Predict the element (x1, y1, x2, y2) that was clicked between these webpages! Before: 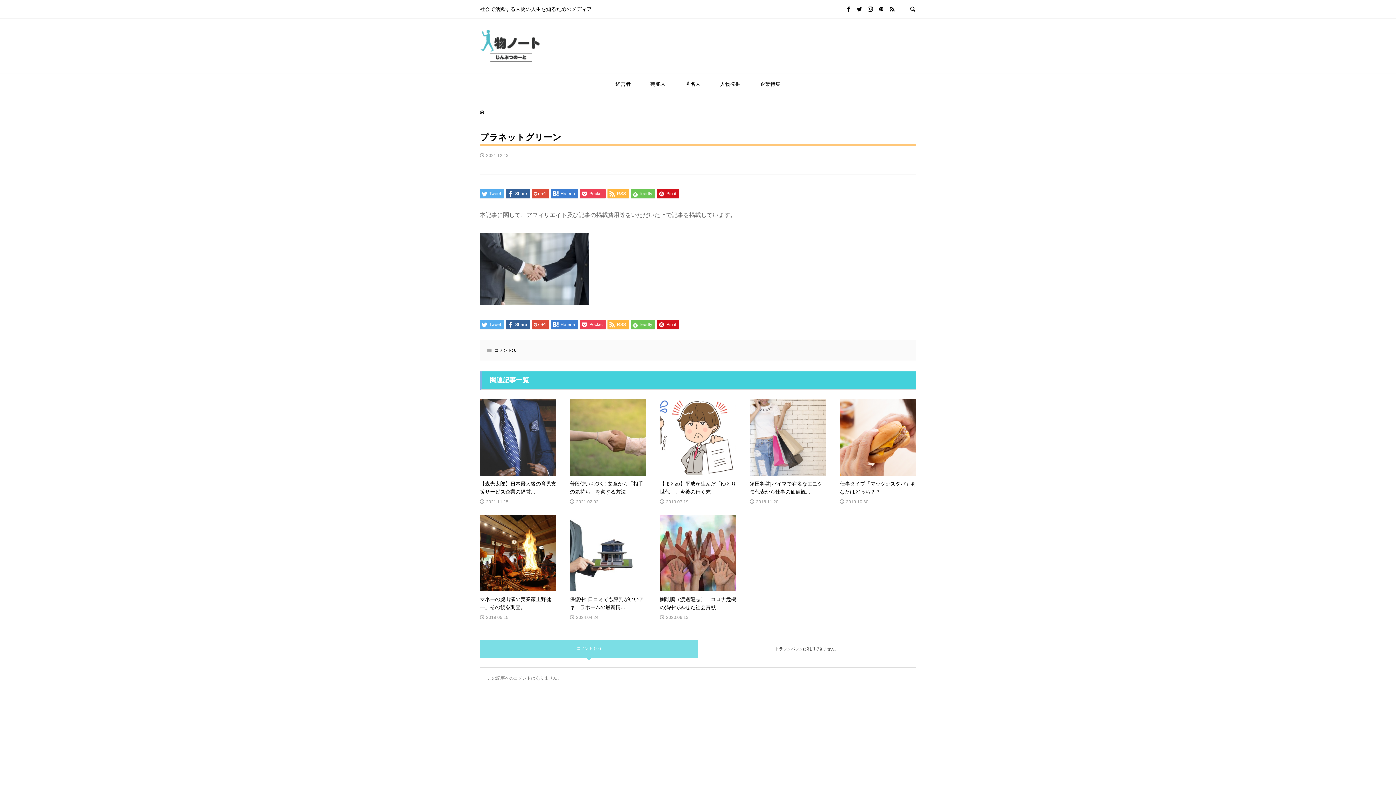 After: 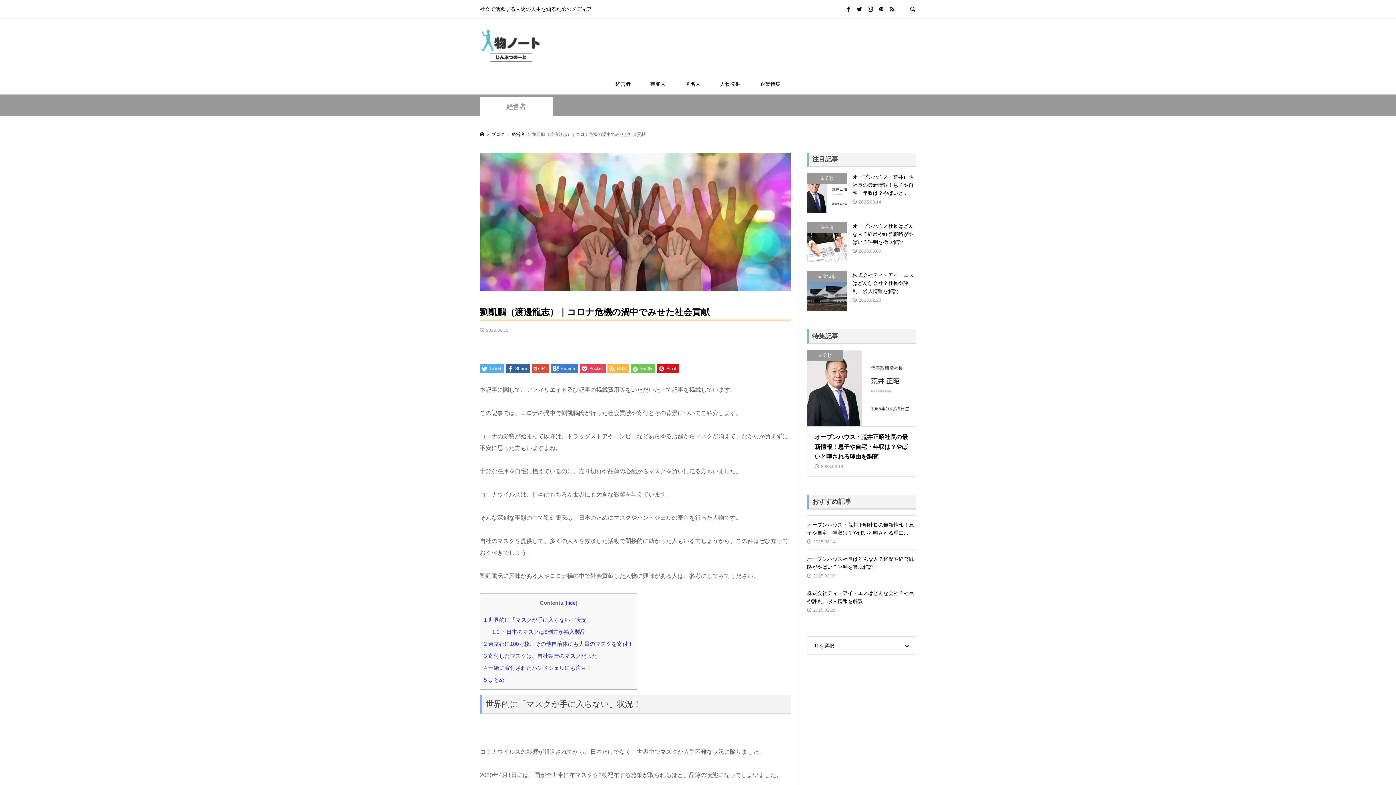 Action: bbox: (660, 515, 736, 621) label: 劉凱鵬（渡邊龍志）｜コロナ危機の渦中でみせた社会貢献

2020.06.13